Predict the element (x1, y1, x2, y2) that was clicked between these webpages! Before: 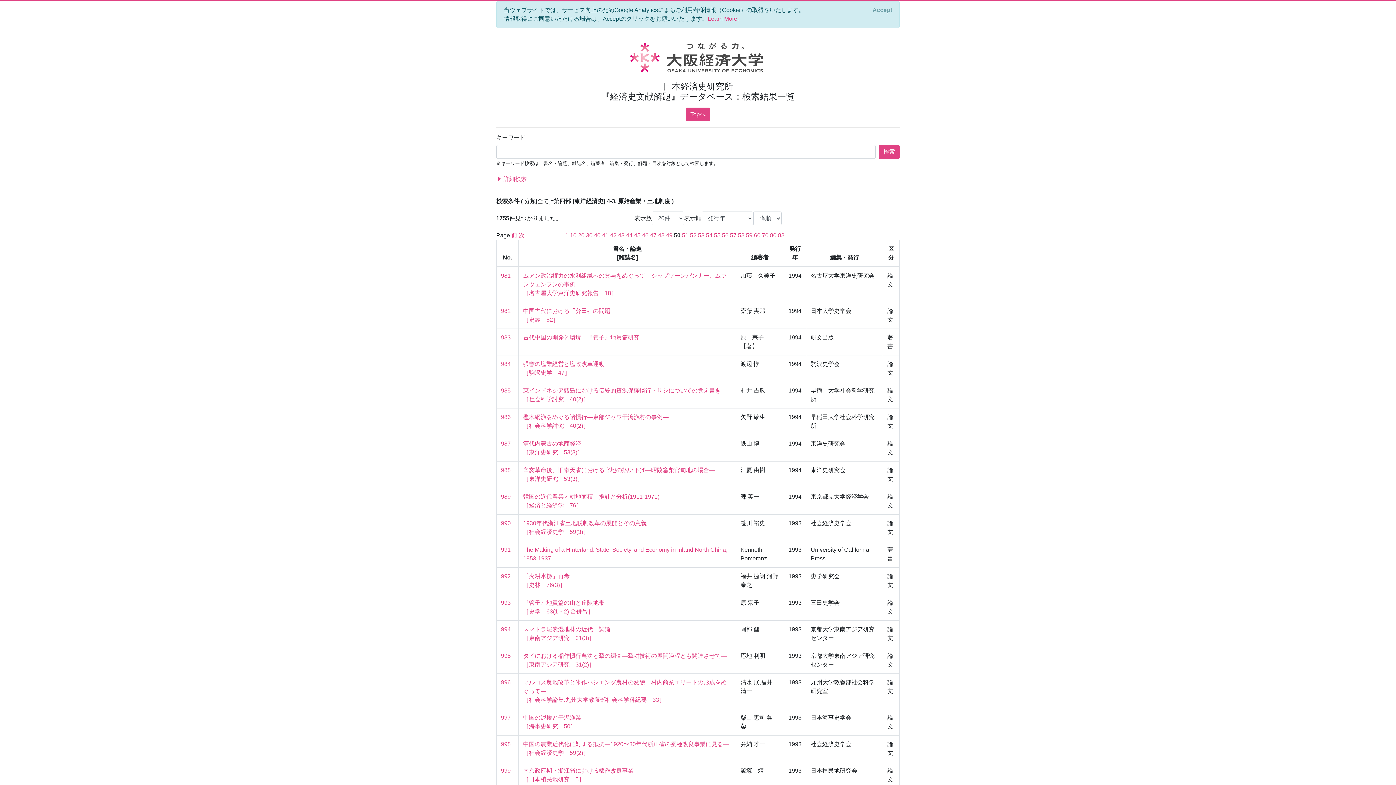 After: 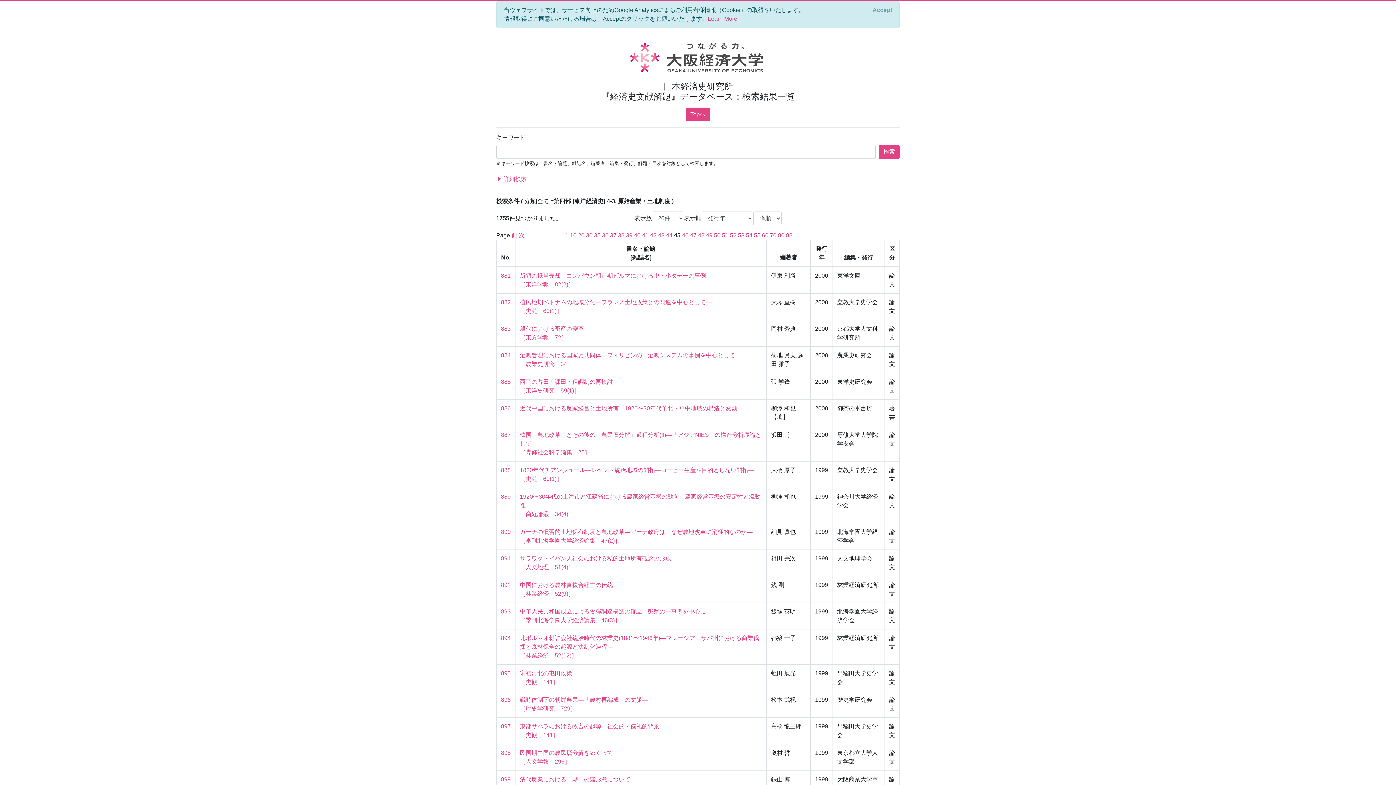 Action: bbox: (634, 232, 640, 238) label: 45